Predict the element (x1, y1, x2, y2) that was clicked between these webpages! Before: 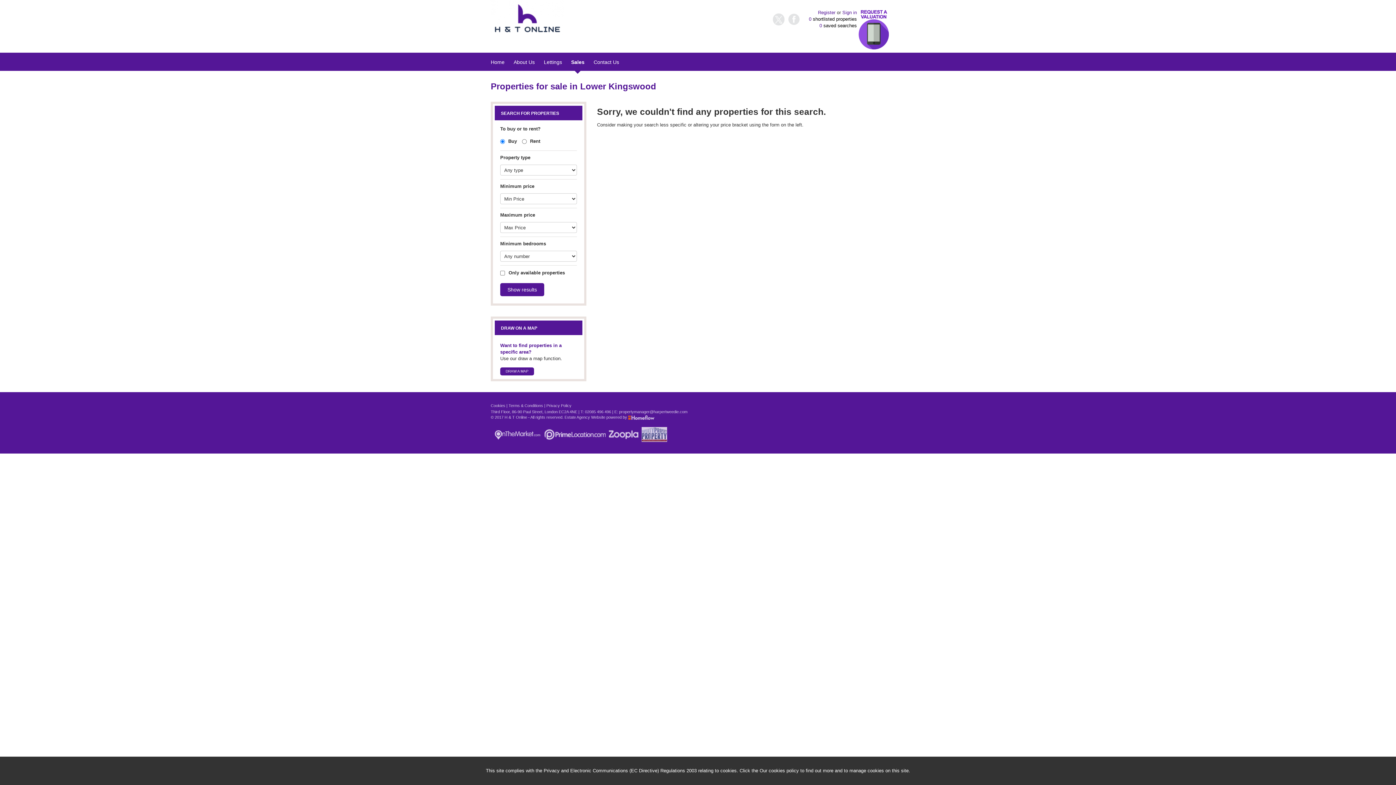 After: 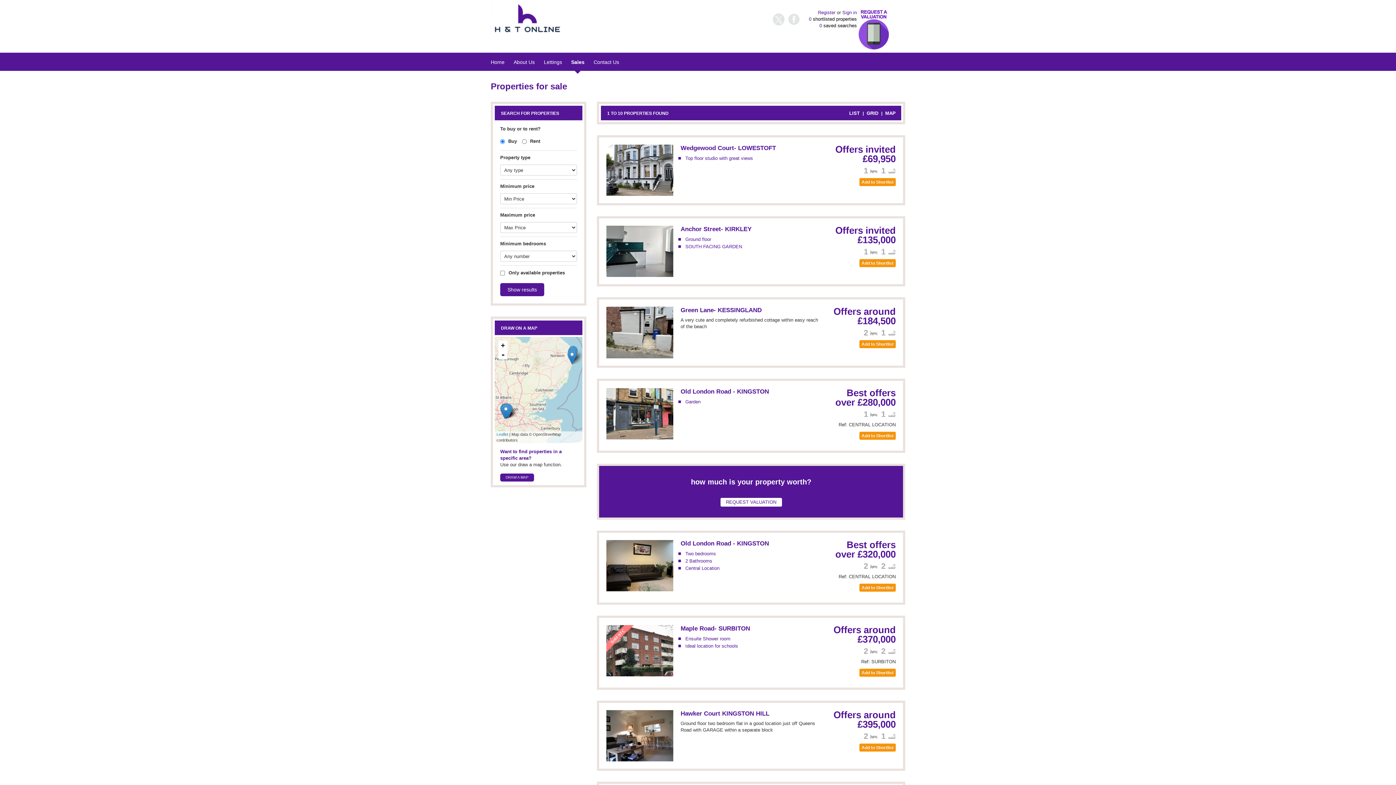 Action: label: Sales bbox: (571, 58, 584, 70)